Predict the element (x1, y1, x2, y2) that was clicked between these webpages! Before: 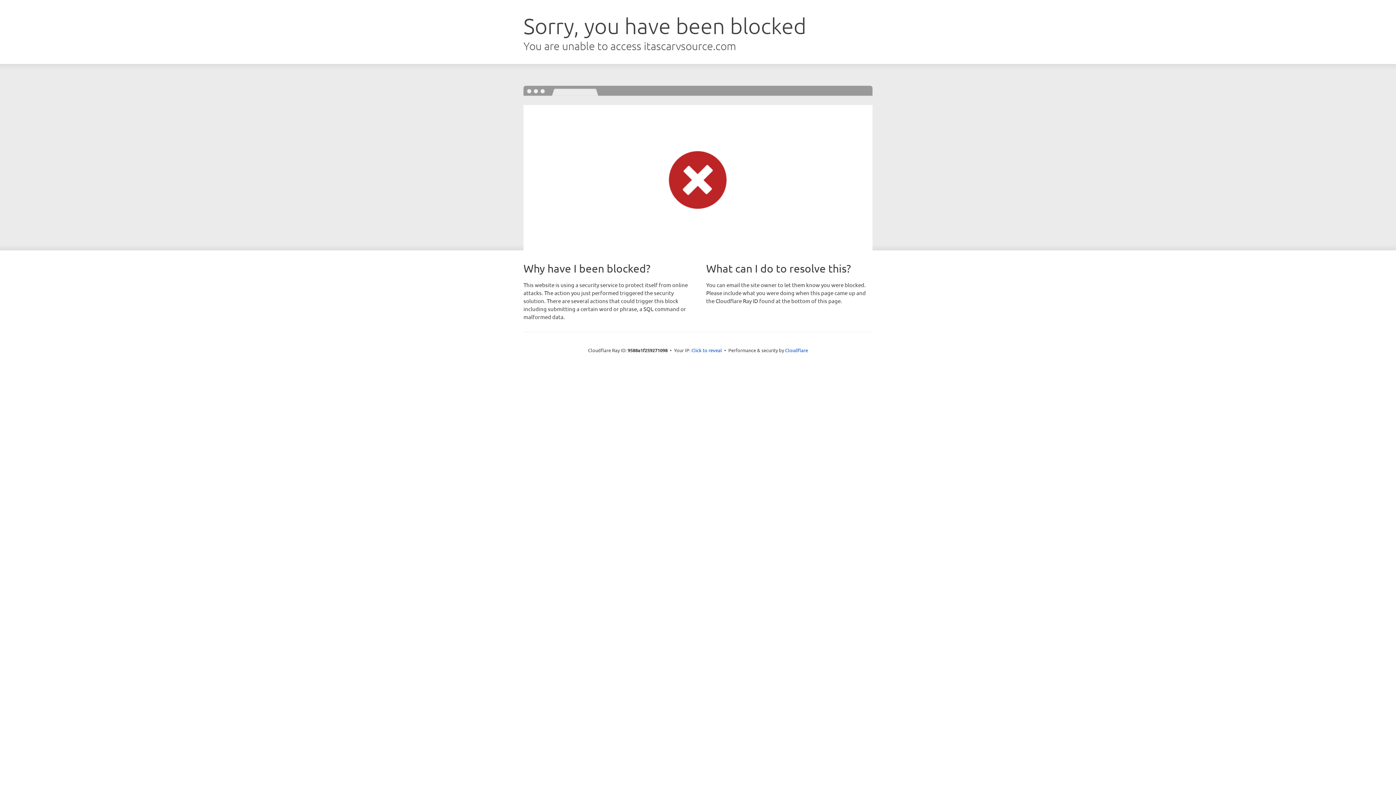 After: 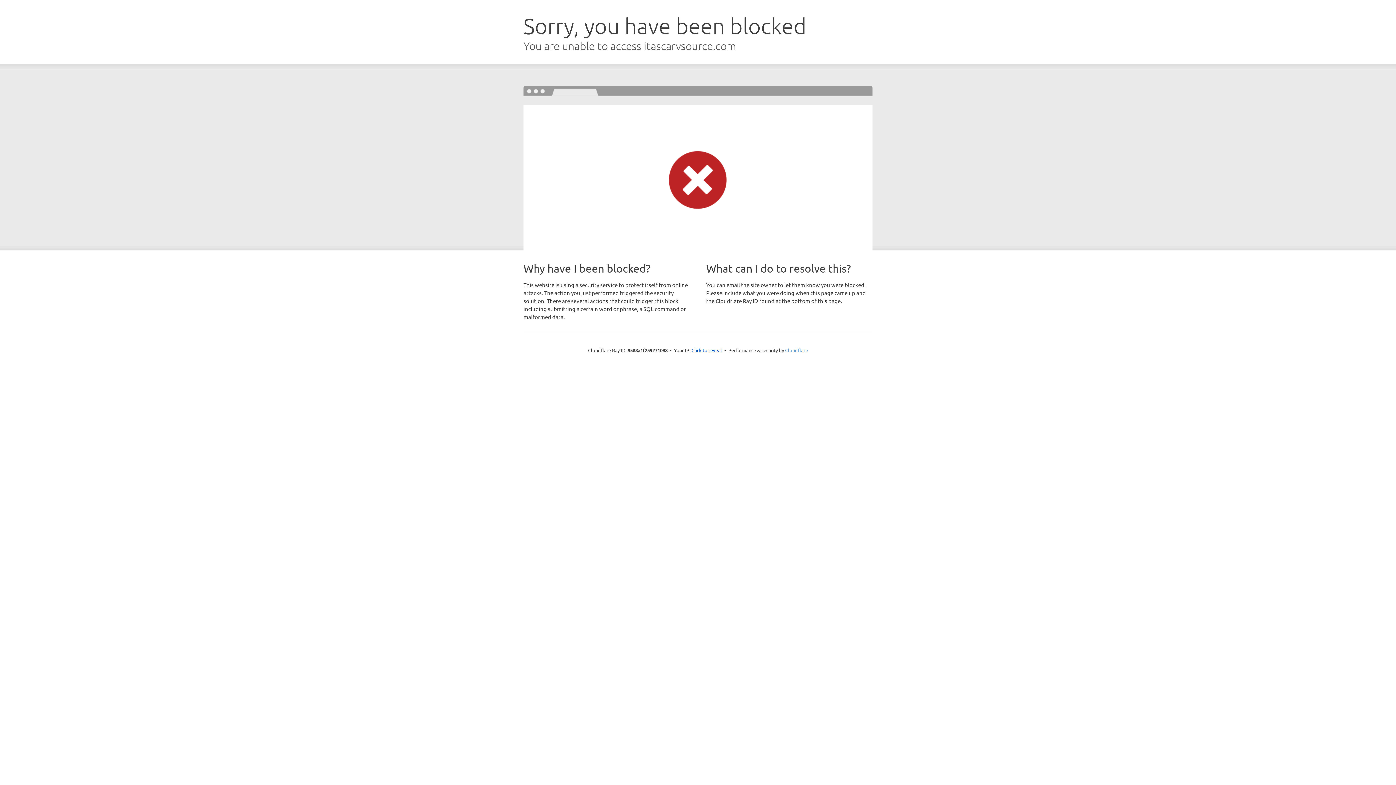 Action: label: Cloudflare bbox: (785, 347, 808, 353)